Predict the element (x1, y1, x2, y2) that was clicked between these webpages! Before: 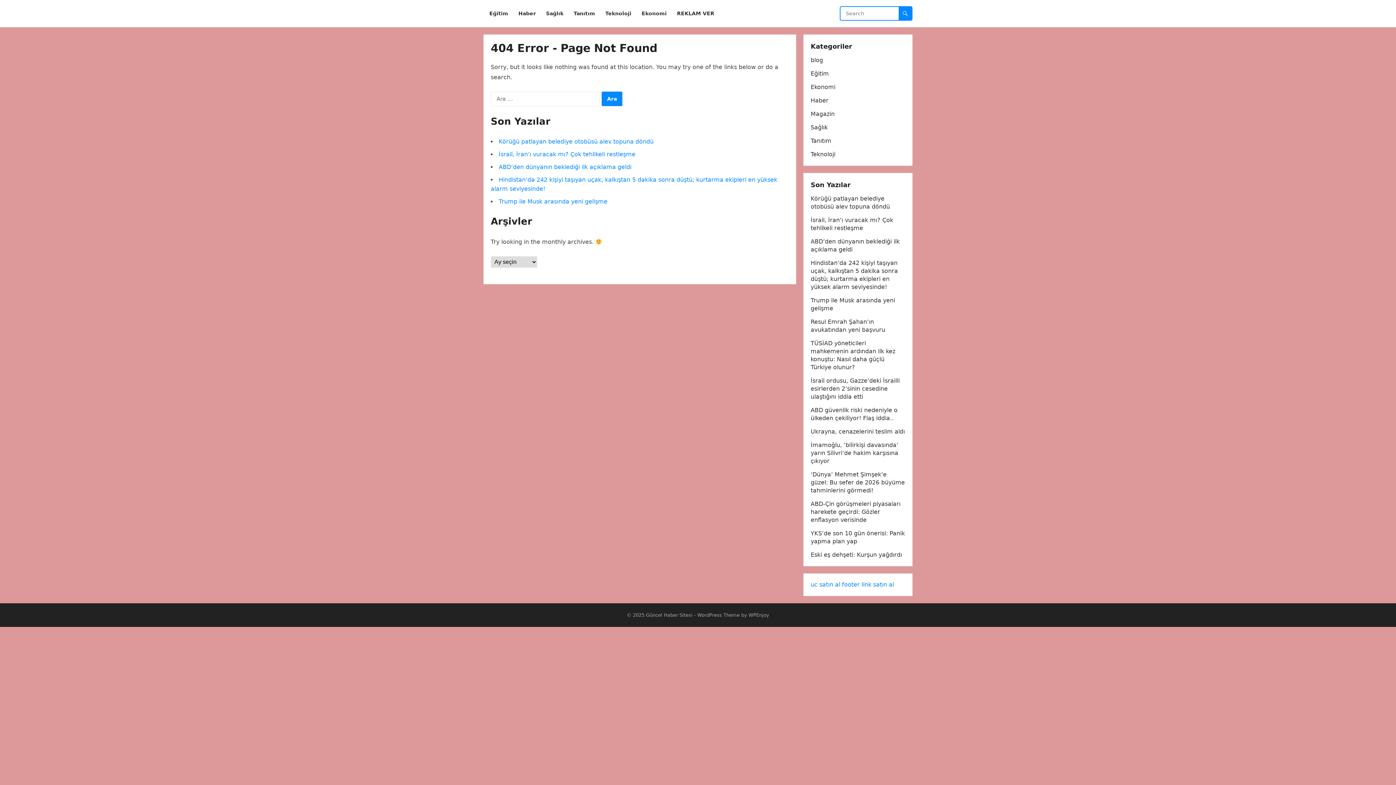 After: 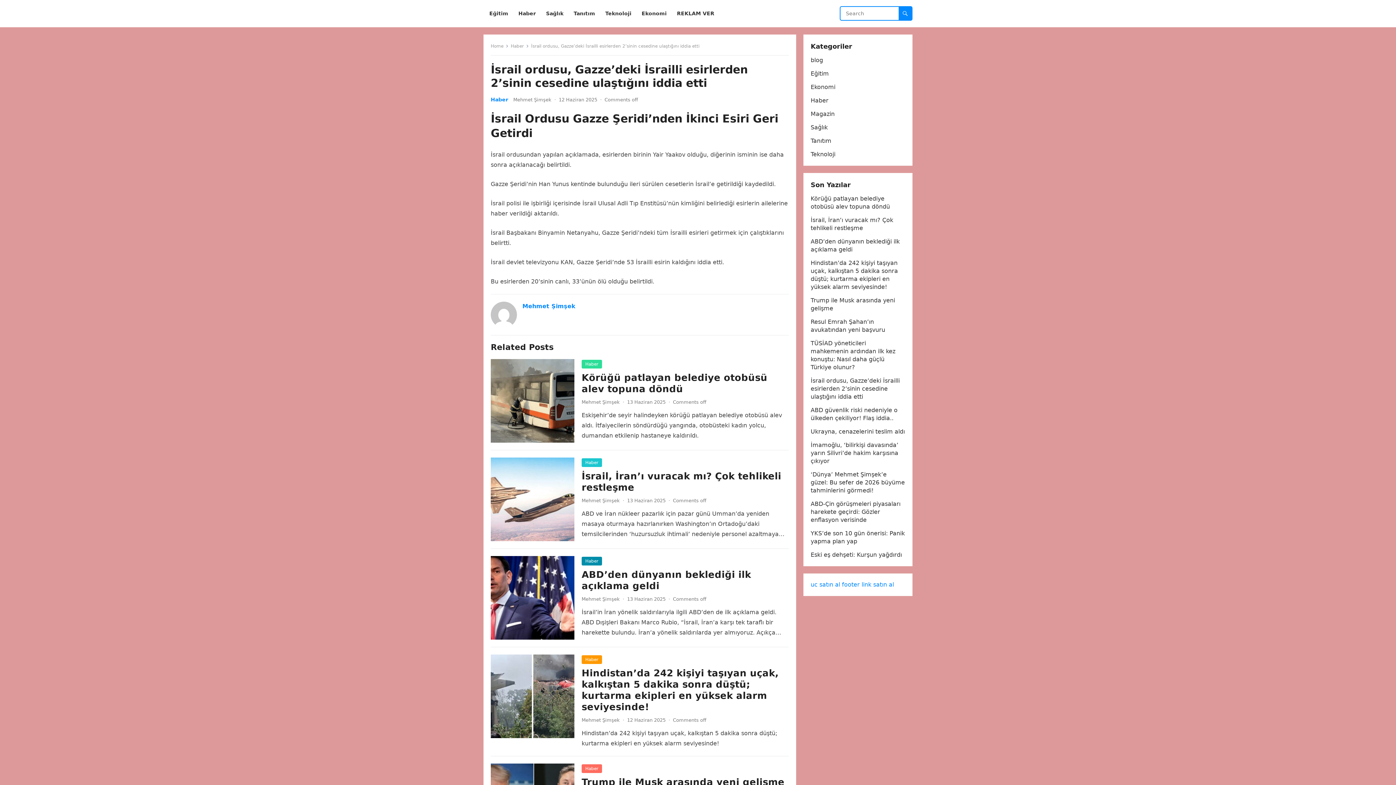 Action: bbox: (810, 377, 900, 400) label: İsrail ordusu, Gazze’deki İsrailli esirlerden 2’sinin cesedine ulaştığını iddia etti